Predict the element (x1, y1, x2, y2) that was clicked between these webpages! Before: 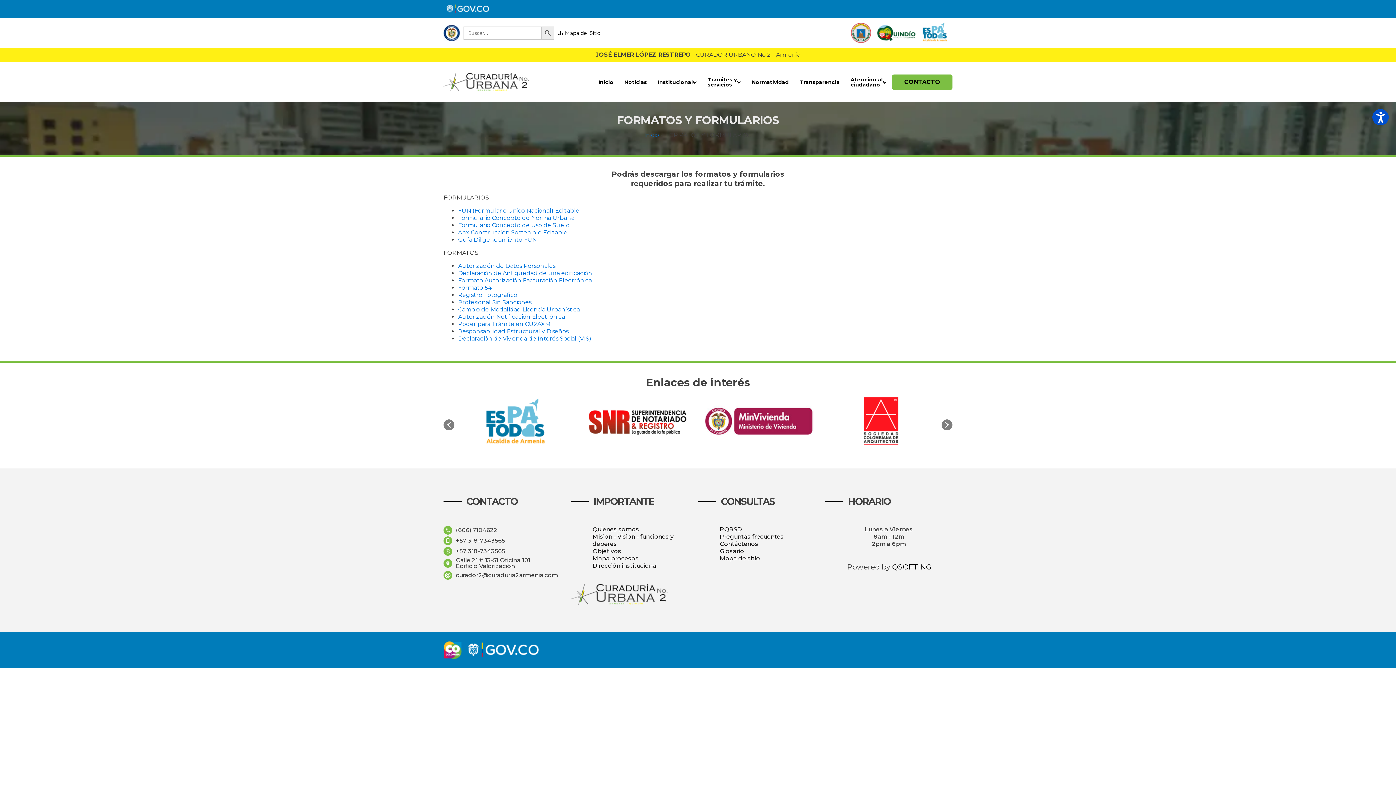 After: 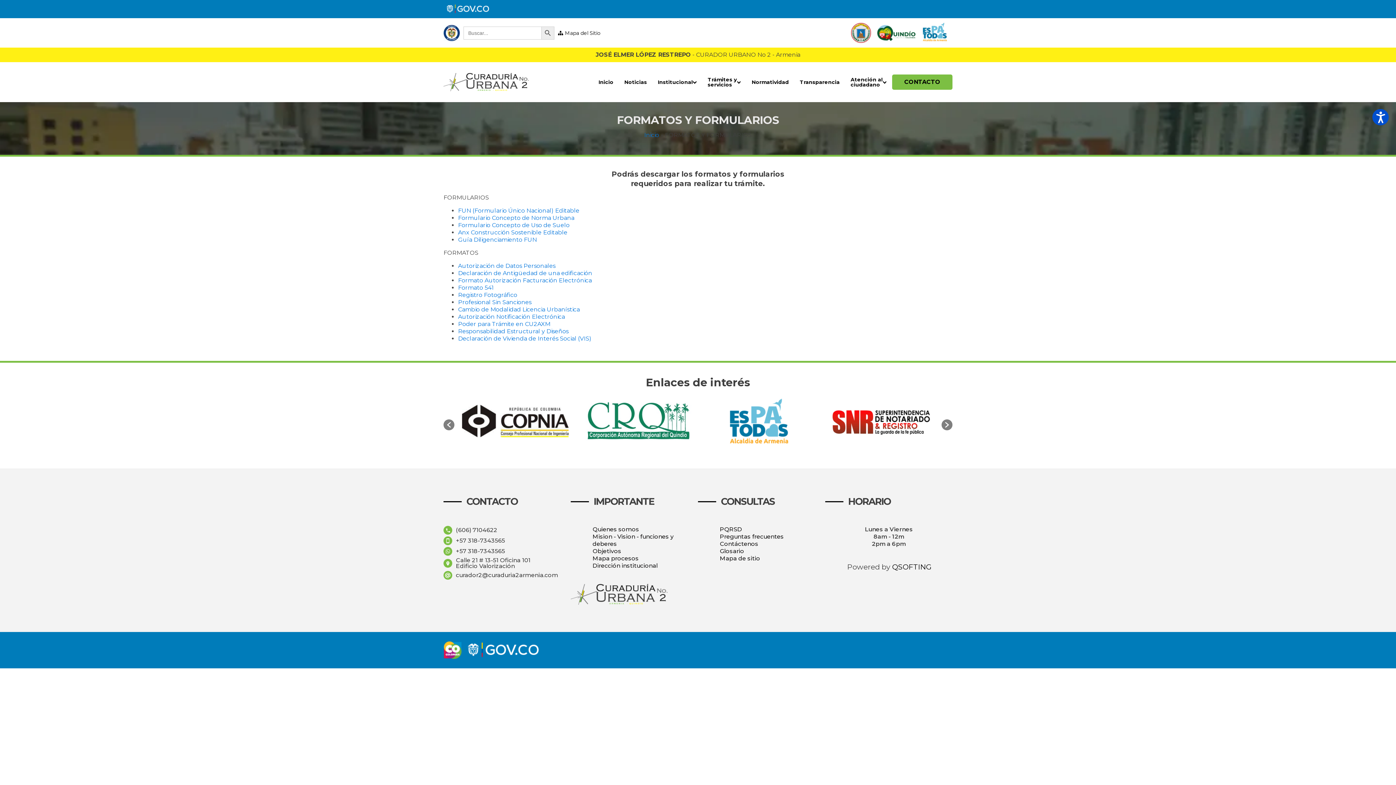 Action: bbox: (458, 291, 517, 298) label: Registro Fotográfico